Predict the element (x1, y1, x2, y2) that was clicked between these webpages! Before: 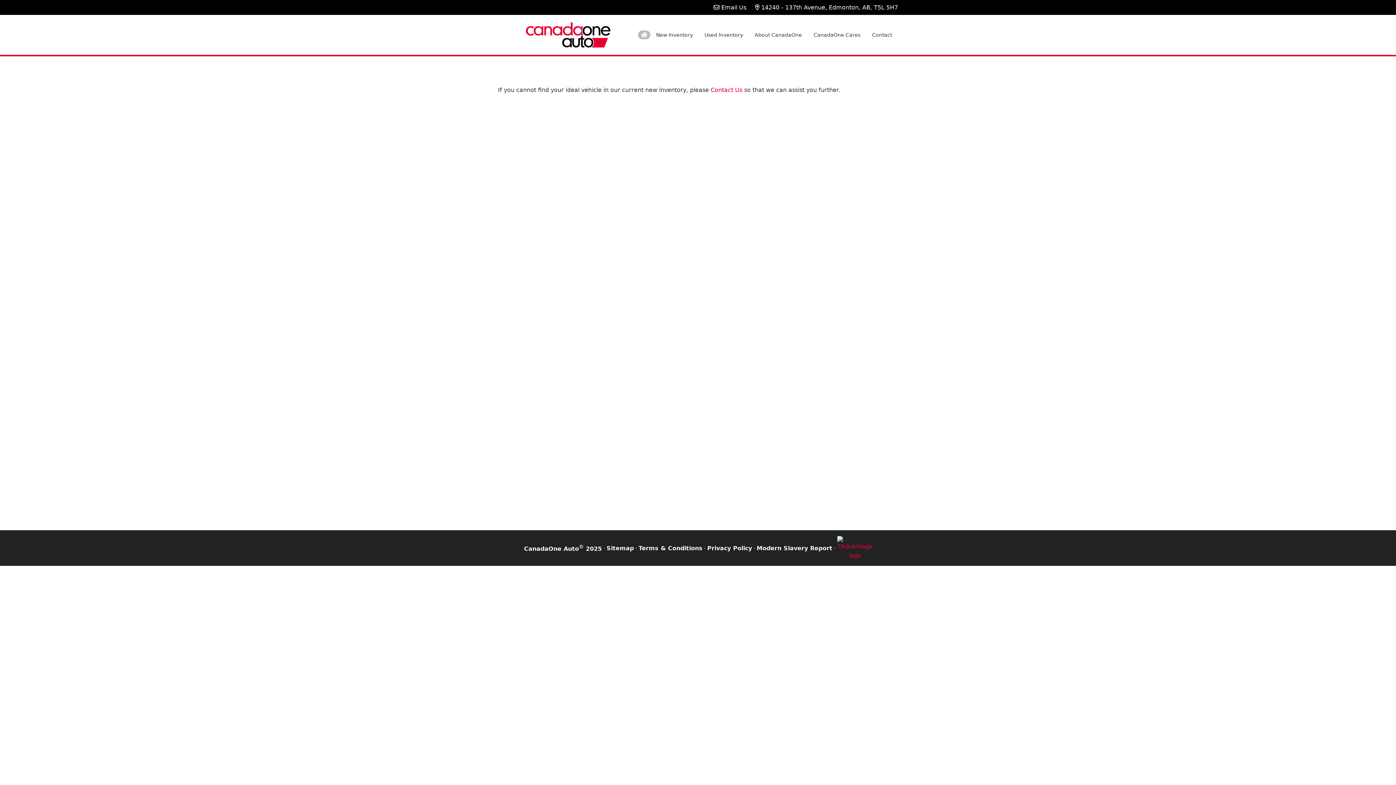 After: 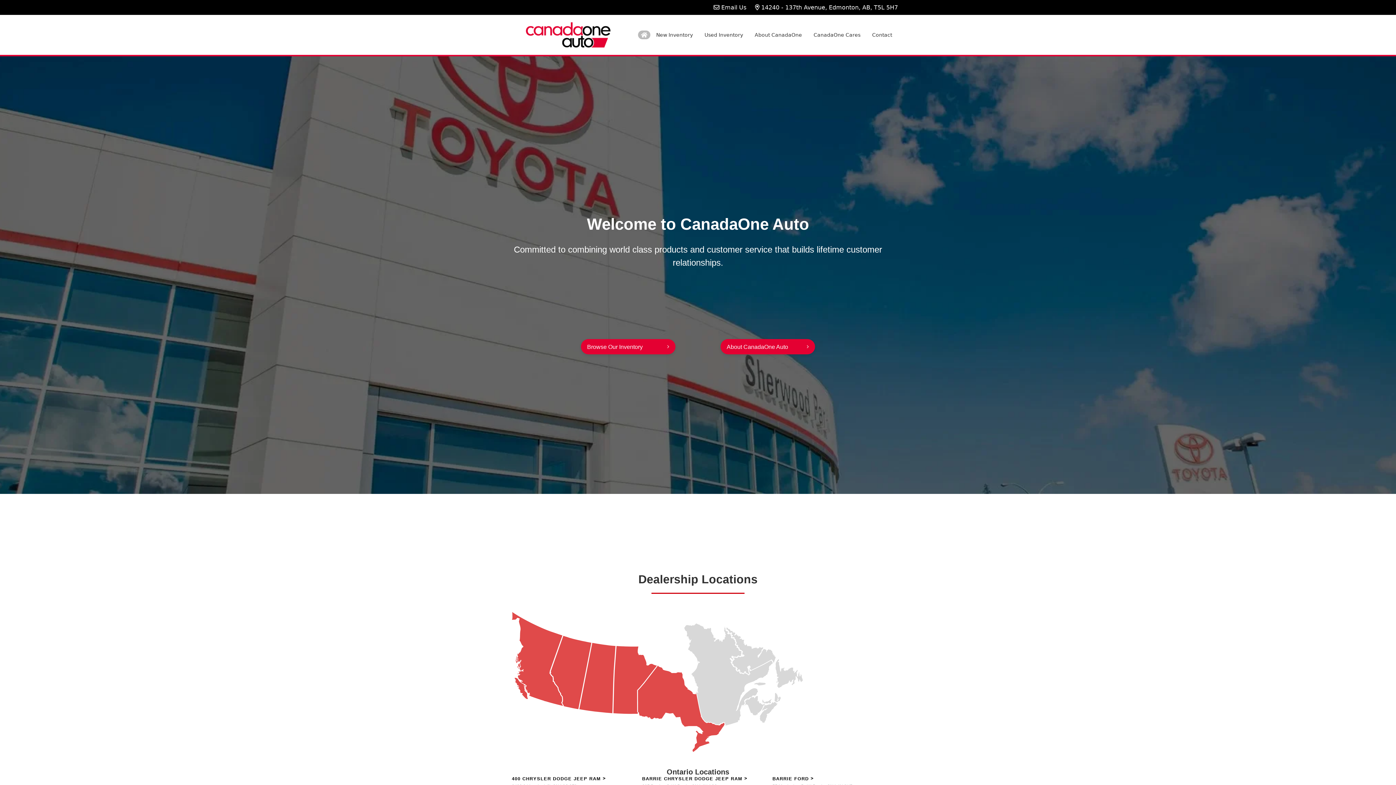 Action: bbox: (638, 30, 650, 39) label: Home Page